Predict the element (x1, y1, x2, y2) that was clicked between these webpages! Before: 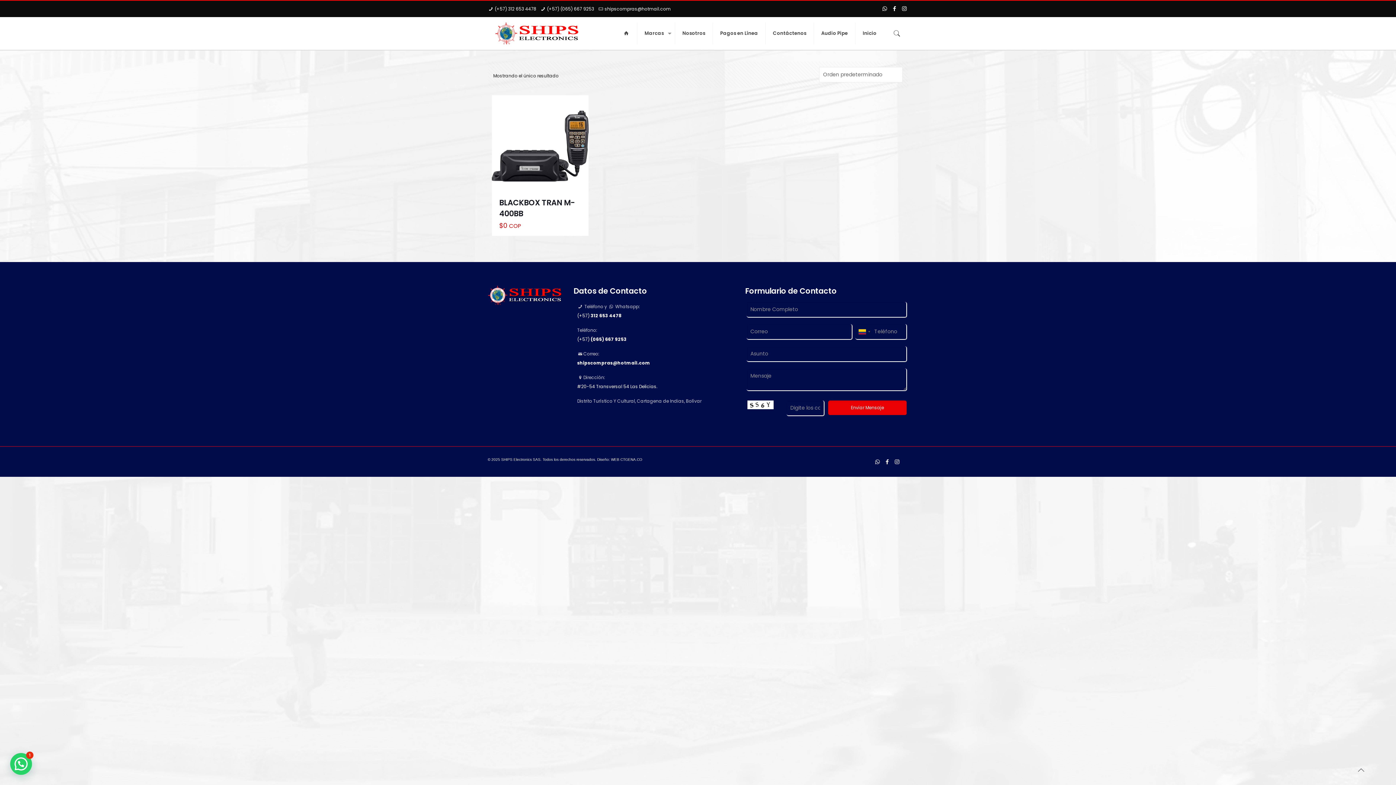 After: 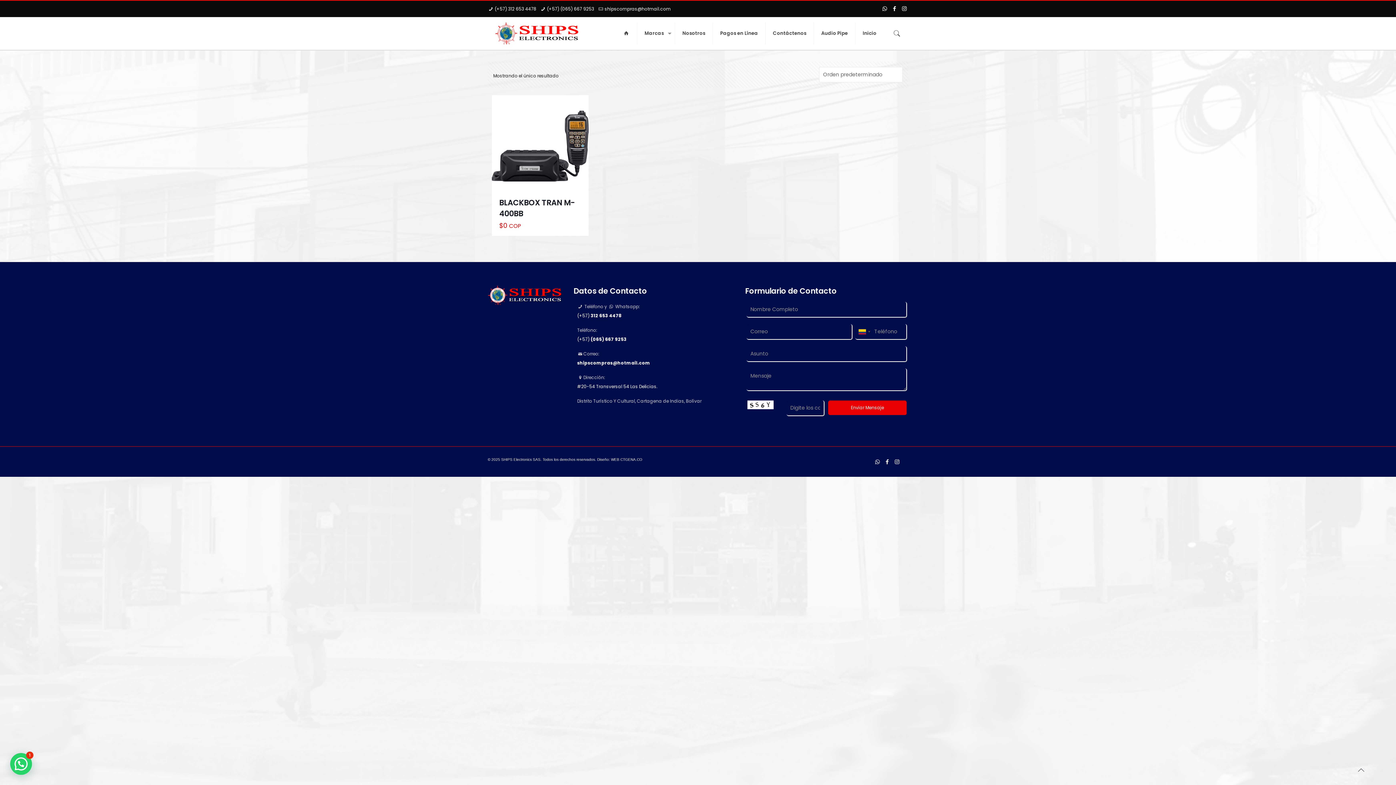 Action: label: Pagos en Línea bbox: (713, 17, 765, 49)